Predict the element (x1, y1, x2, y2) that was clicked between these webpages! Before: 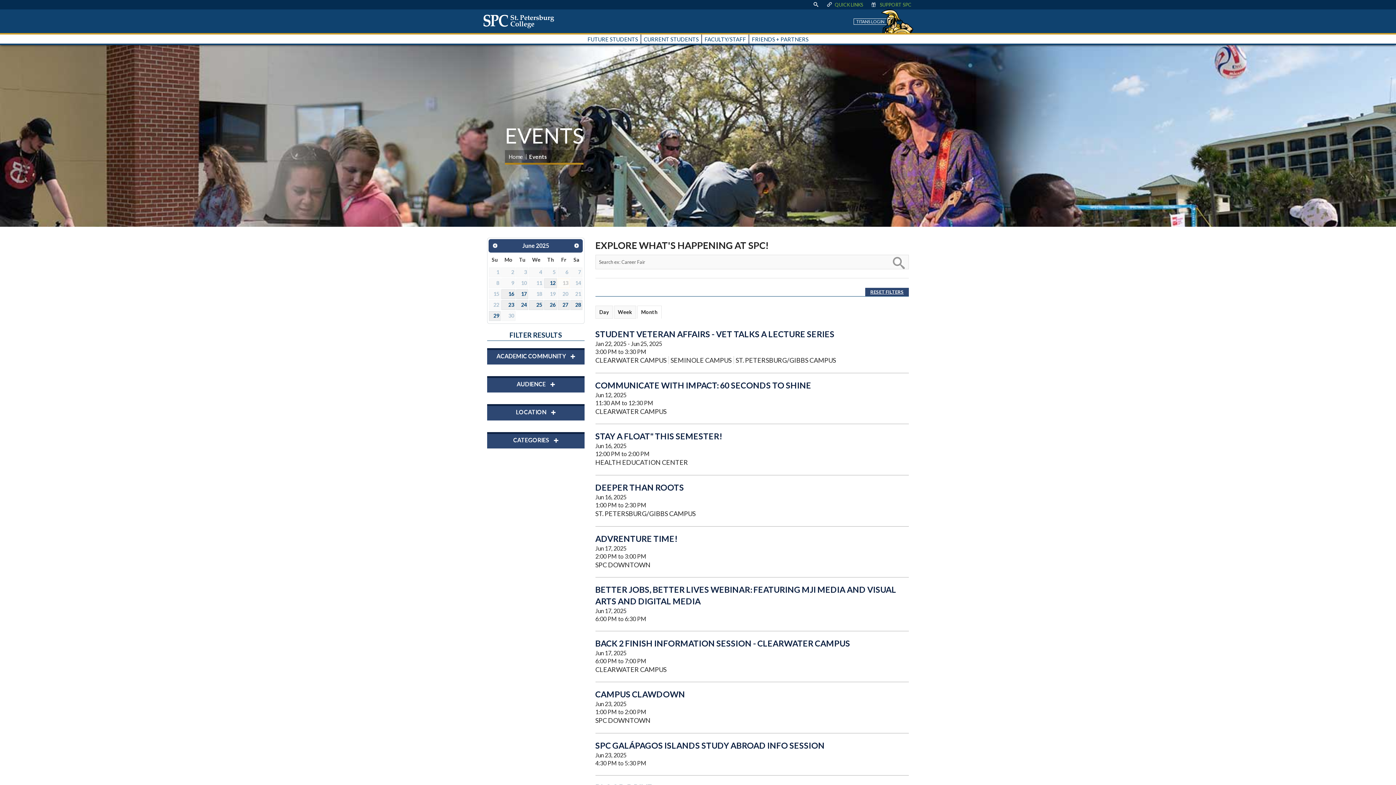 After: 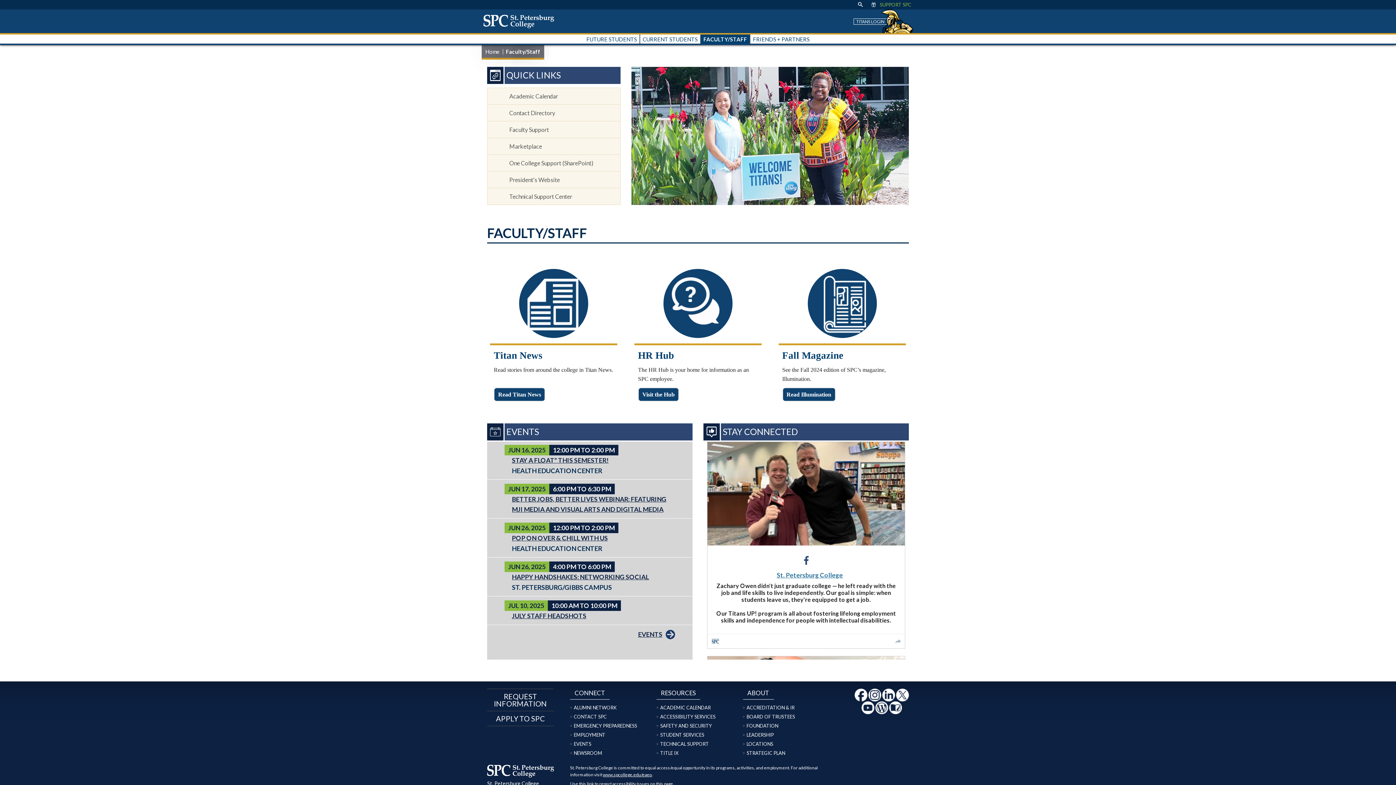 Action: label: FACULTY/STAFF bbox: (701, 34, 748, 43)